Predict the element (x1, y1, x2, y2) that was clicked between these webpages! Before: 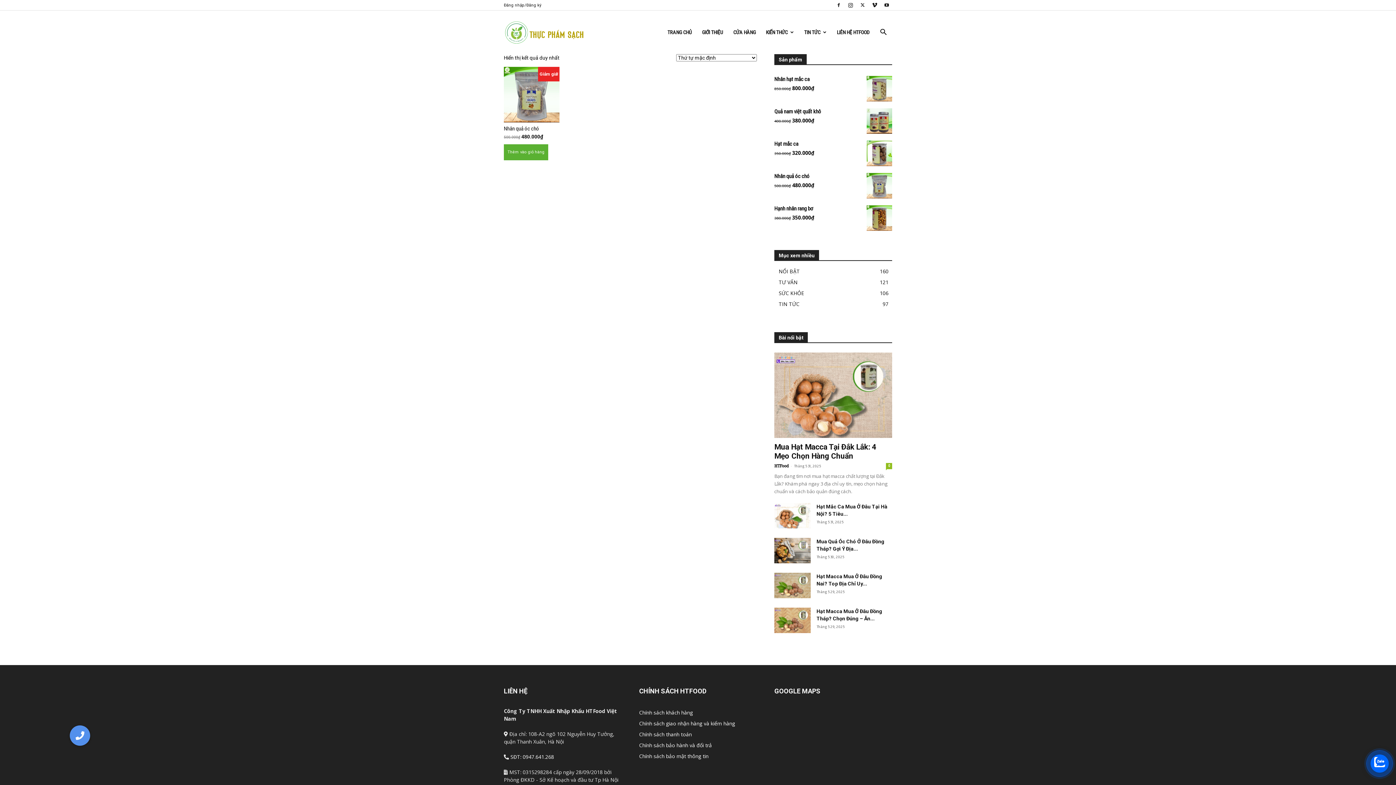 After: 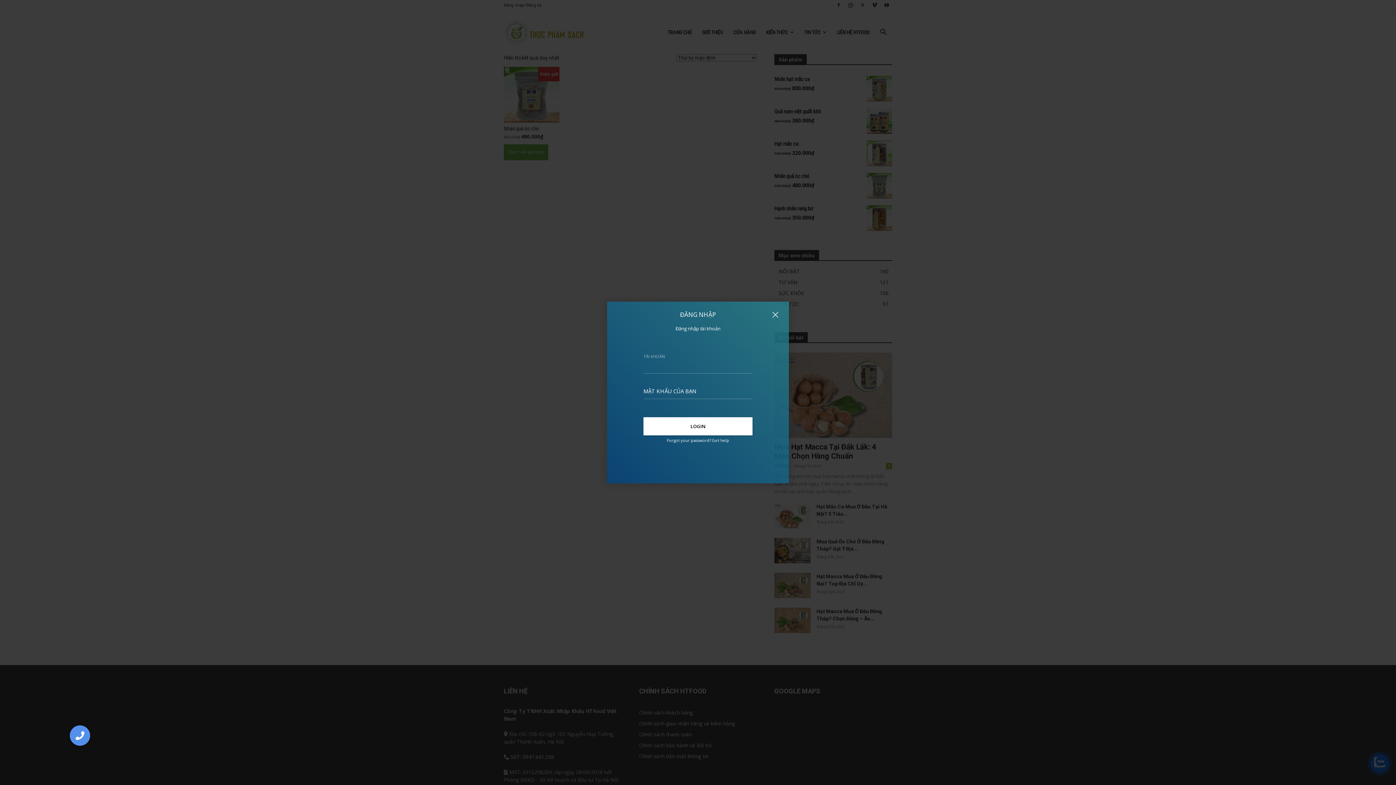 Action: label: Đăng nhập/Đăng ký bbox: (504, 2, 541, 7)